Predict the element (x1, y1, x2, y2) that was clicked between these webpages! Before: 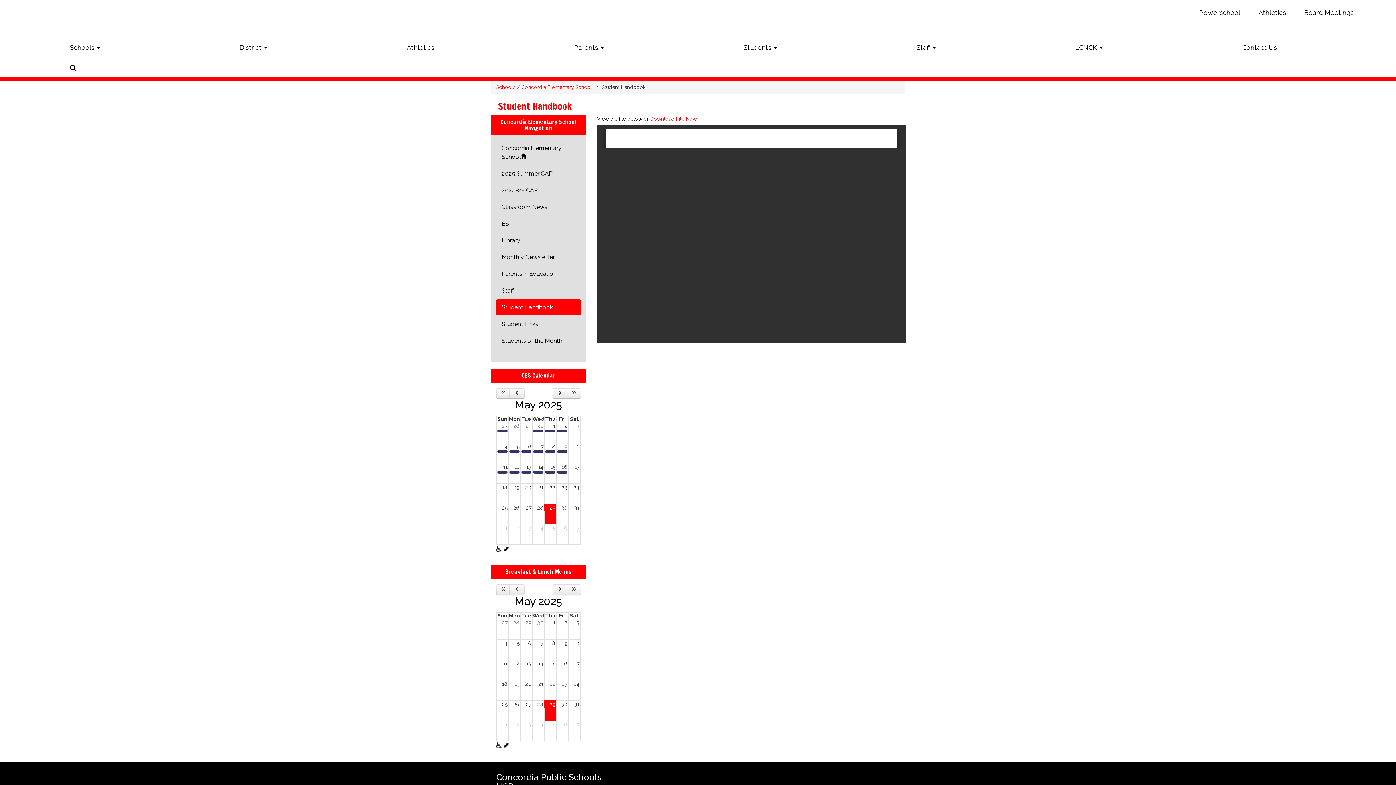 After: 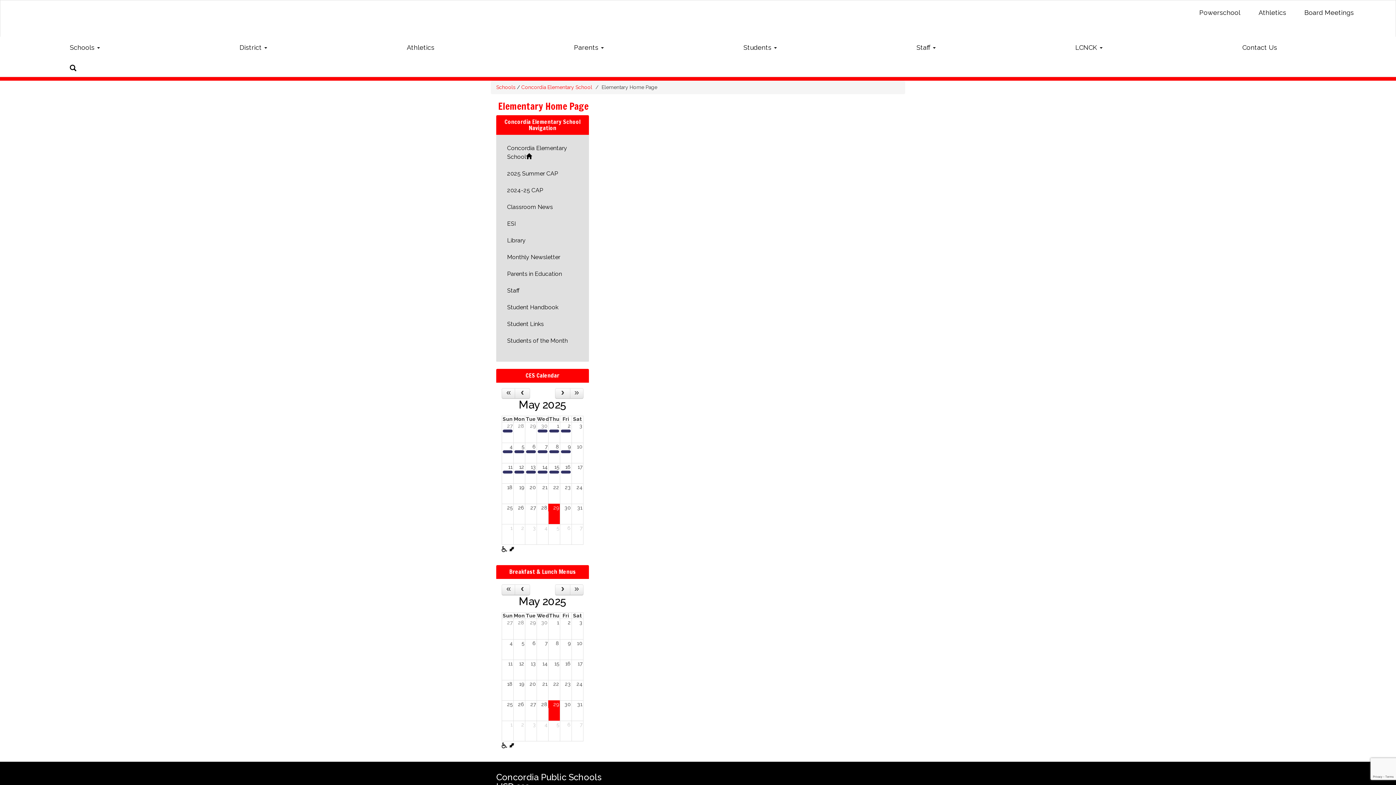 Action: bbox: (496, 140, 580, 165) label: Concordia Elementary School  